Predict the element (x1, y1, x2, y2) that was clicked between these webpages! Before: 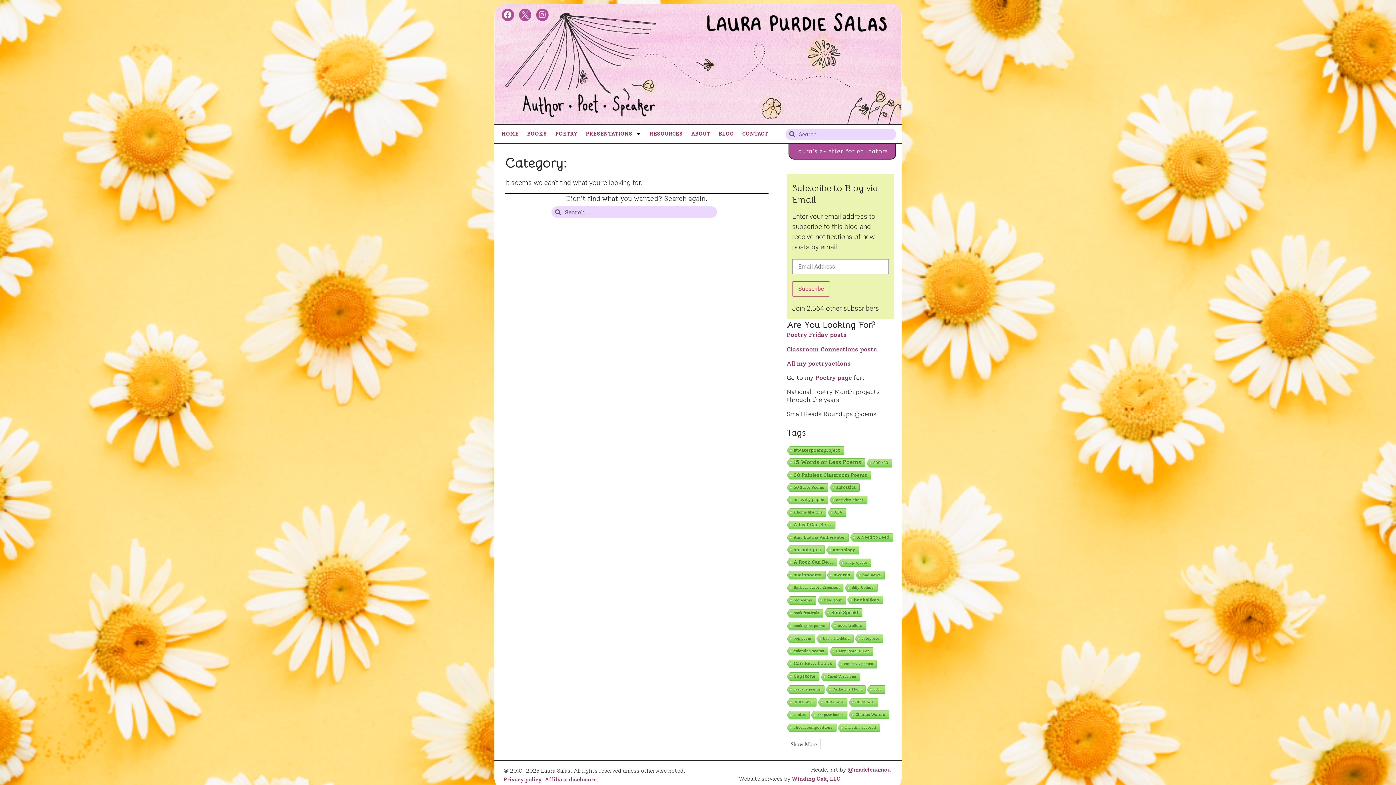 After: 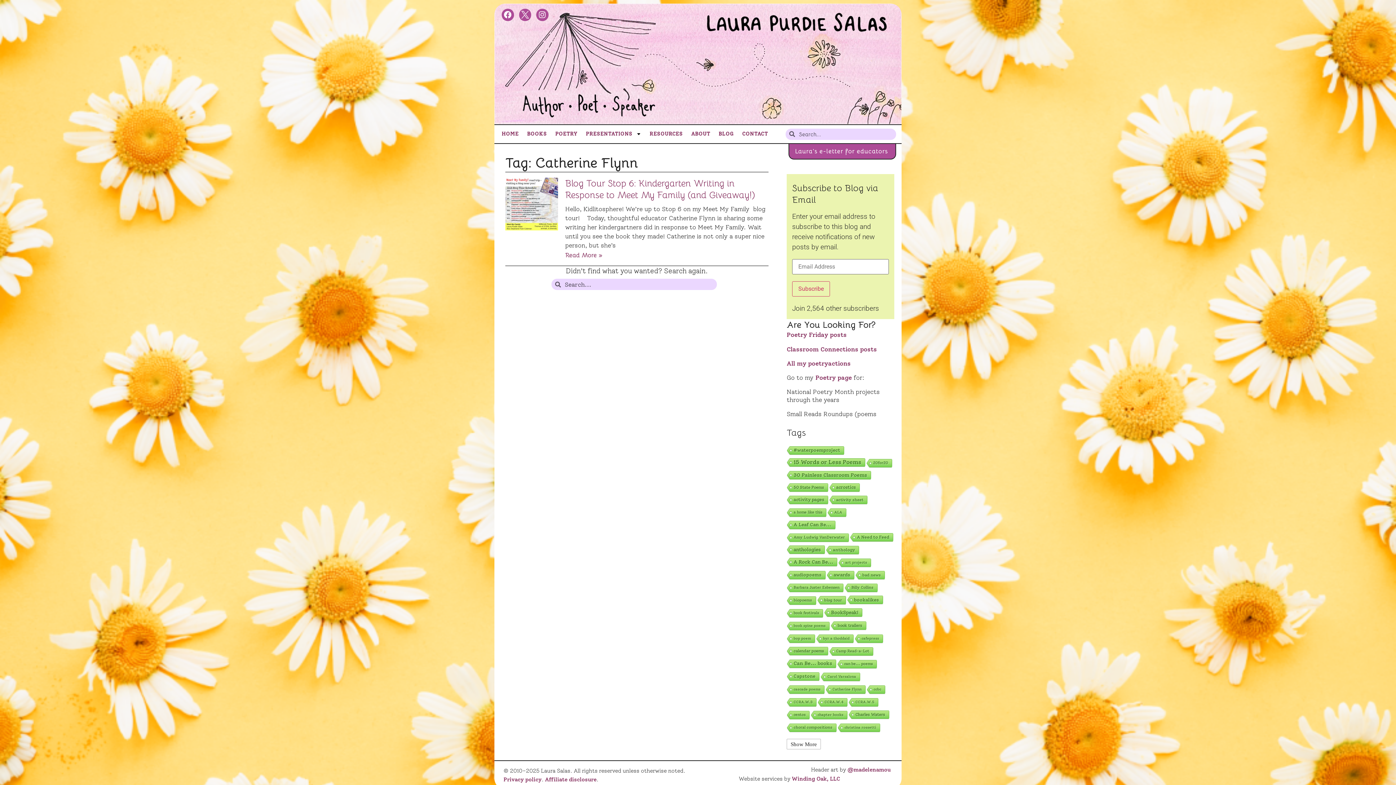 Action: label: Catherine Flynn (1 item) bbox: (825, 685, 865, 694)